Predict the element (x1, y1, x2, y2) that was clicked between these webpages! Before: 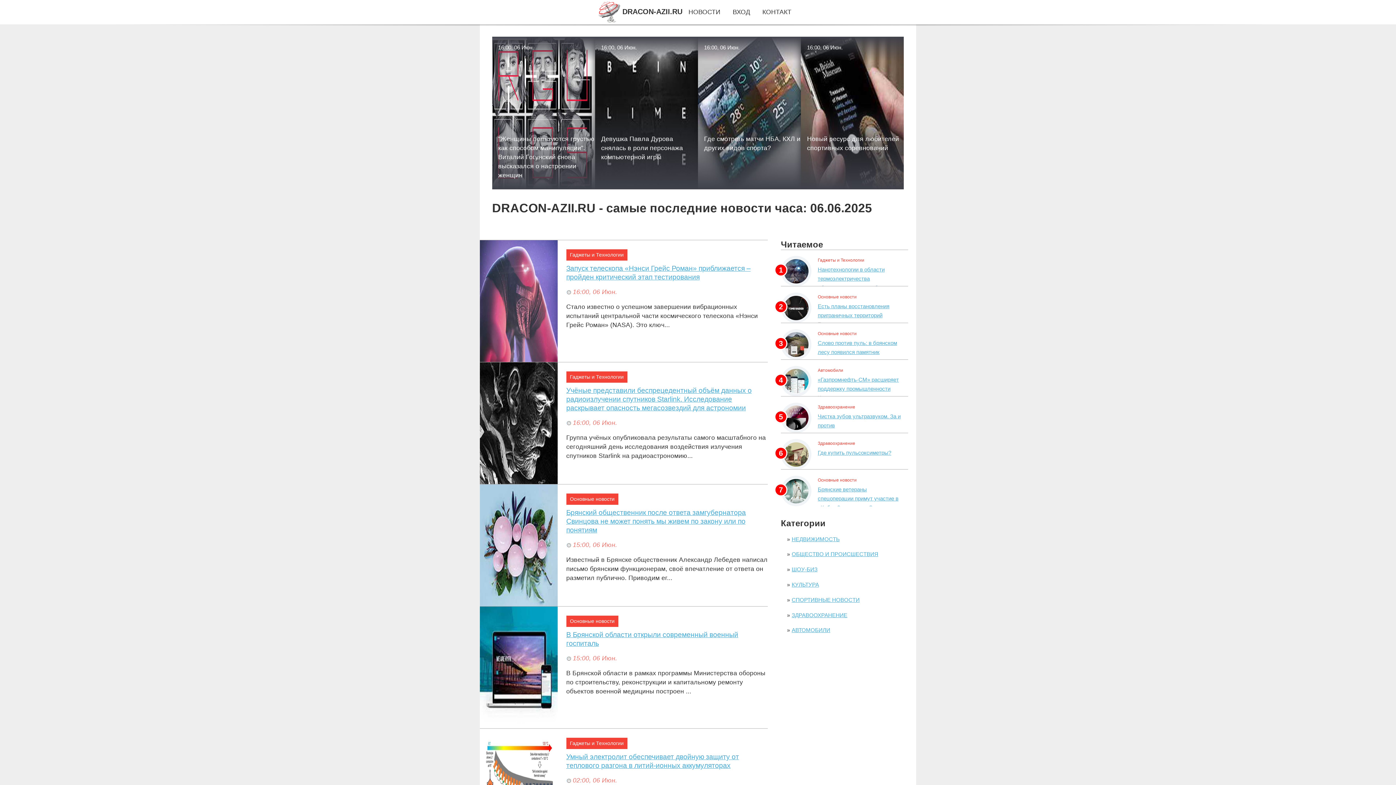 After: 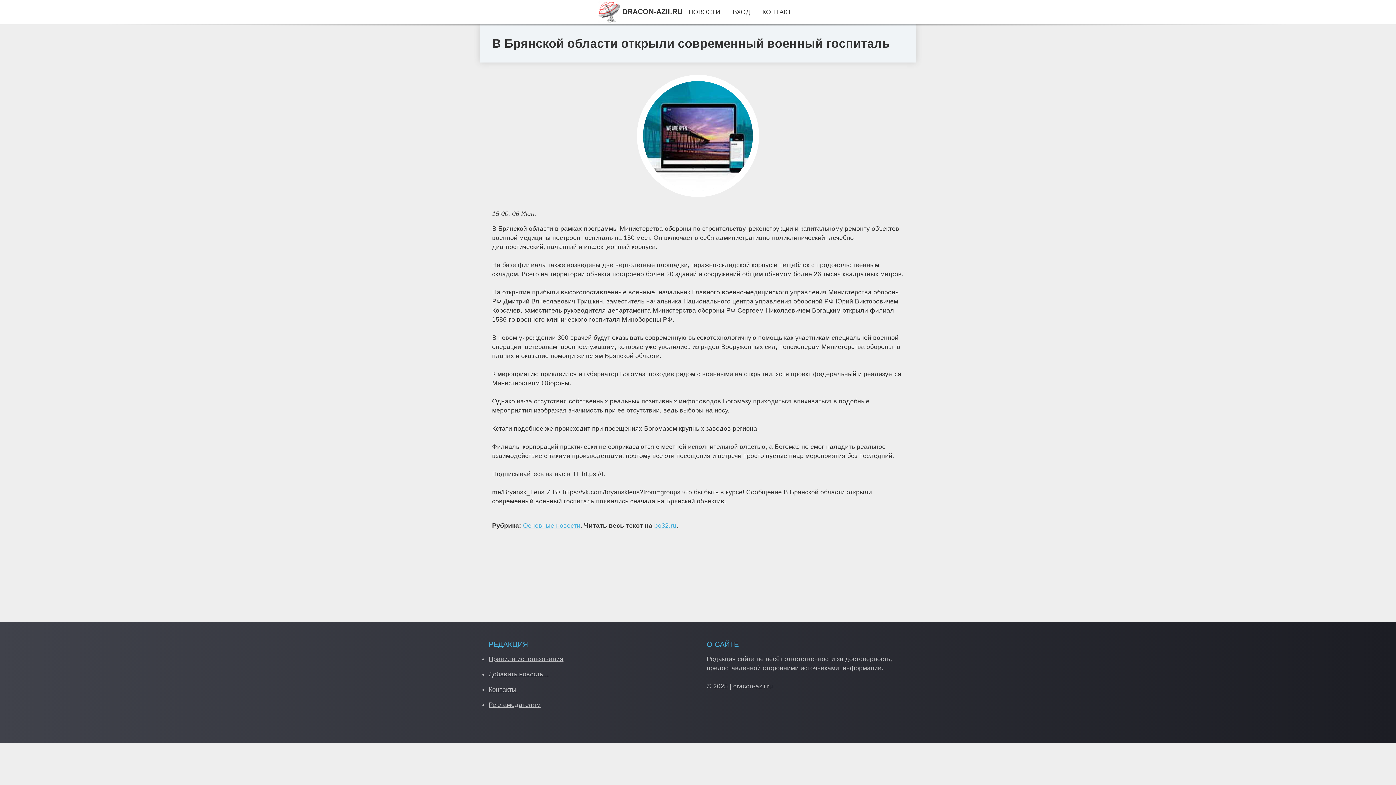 Action: label: В Брянской области открыли современный военный госпиталь bbox: (566, 630, 767, 647)